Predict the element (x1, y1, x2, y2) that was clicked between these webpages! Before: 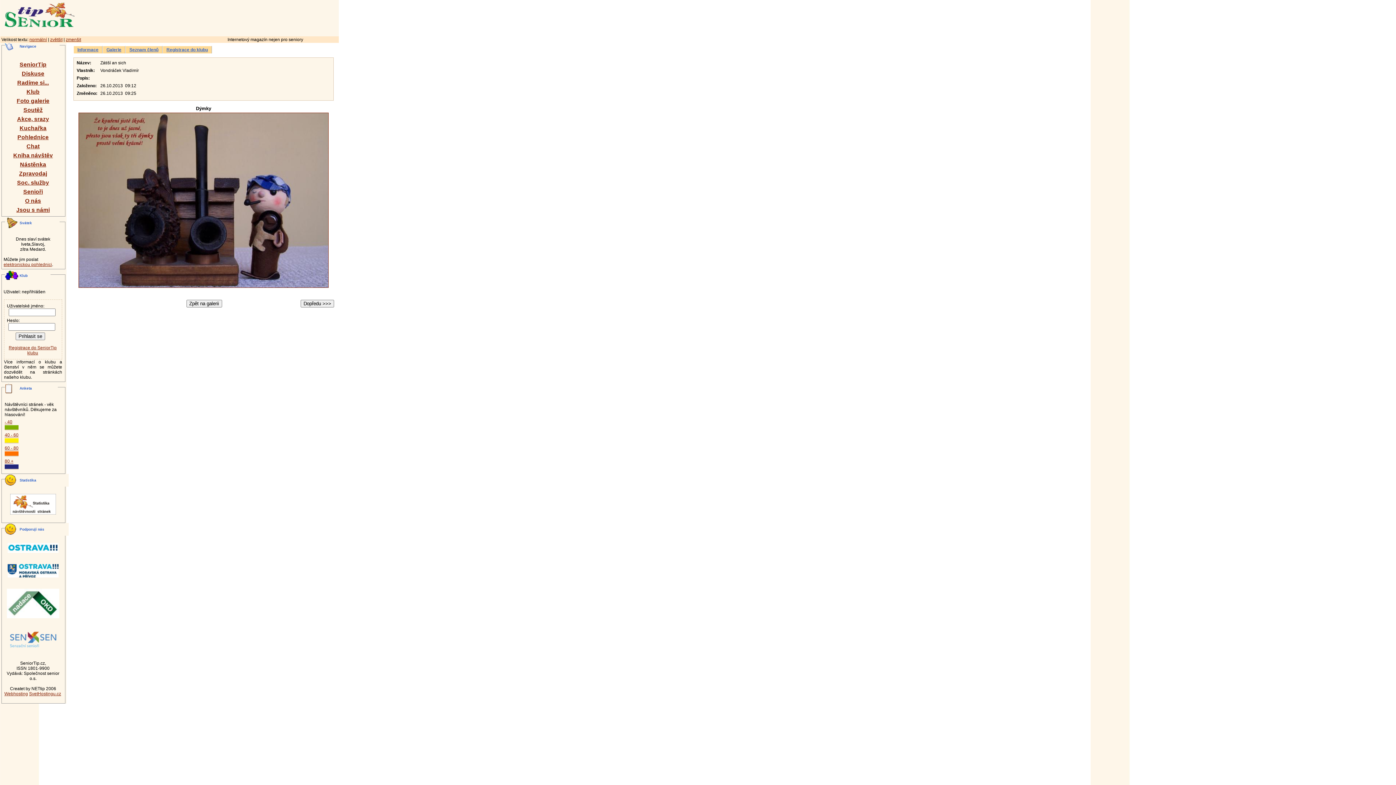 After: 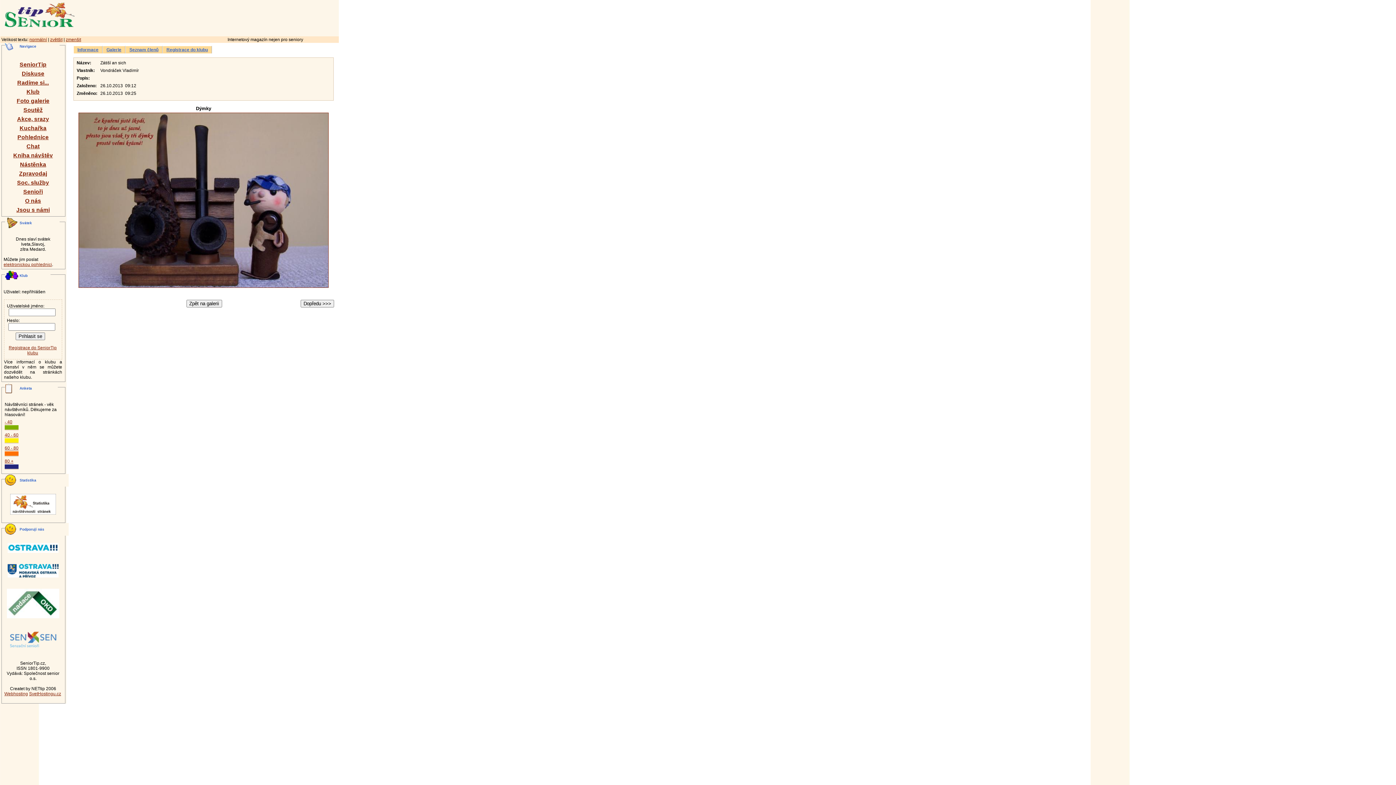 Action: bbox: (7, 573, 58, 578)